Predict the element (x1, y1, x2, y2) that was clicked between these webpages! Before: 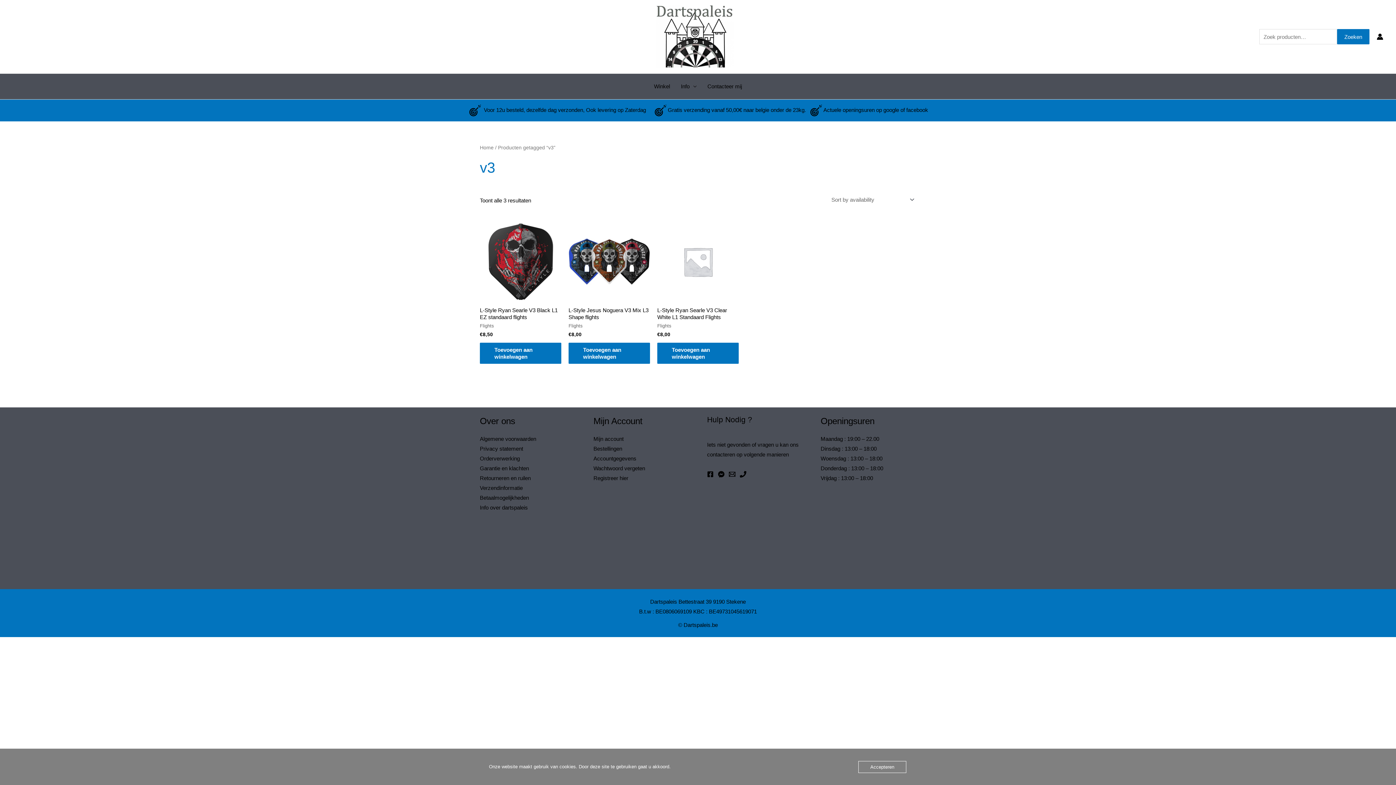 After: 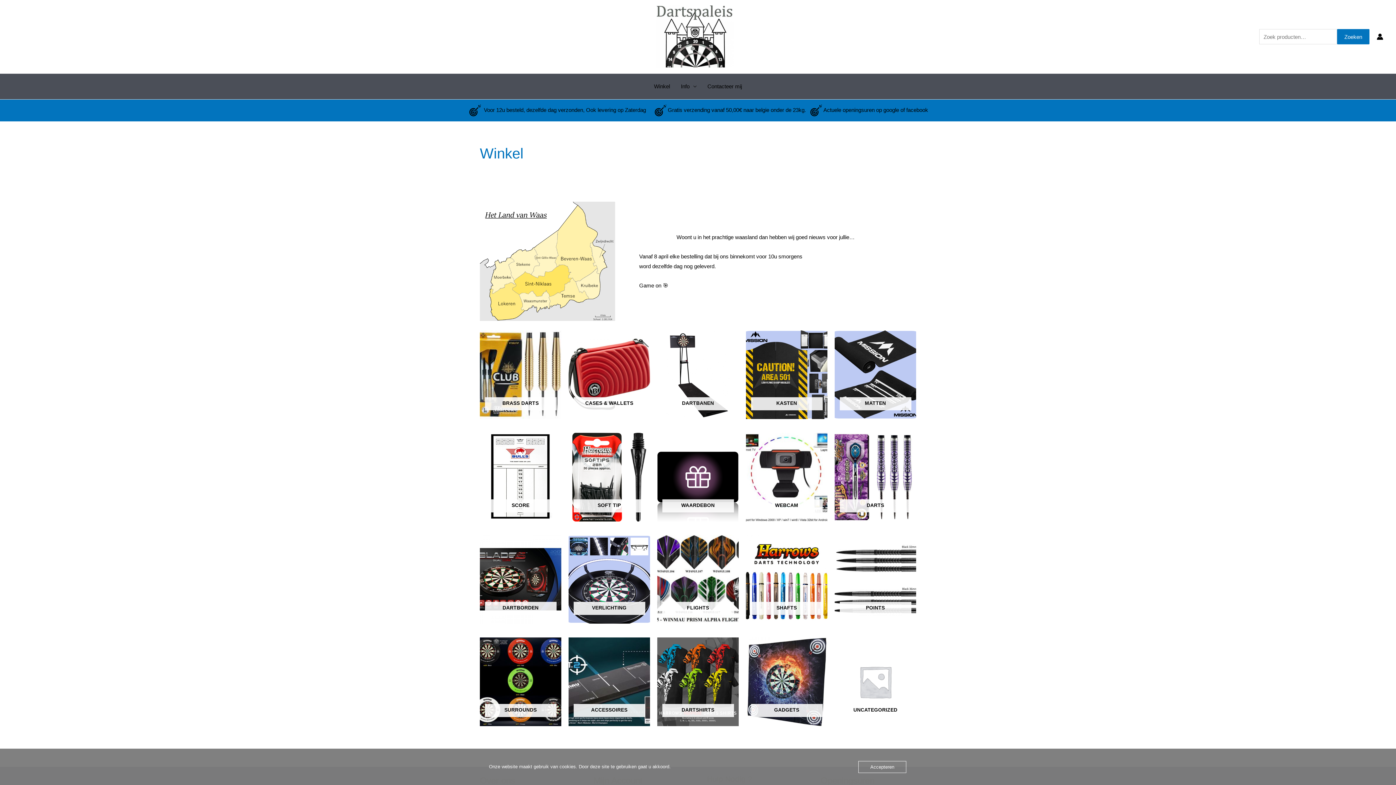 Action: bbox: (656, 33, 734, 39)